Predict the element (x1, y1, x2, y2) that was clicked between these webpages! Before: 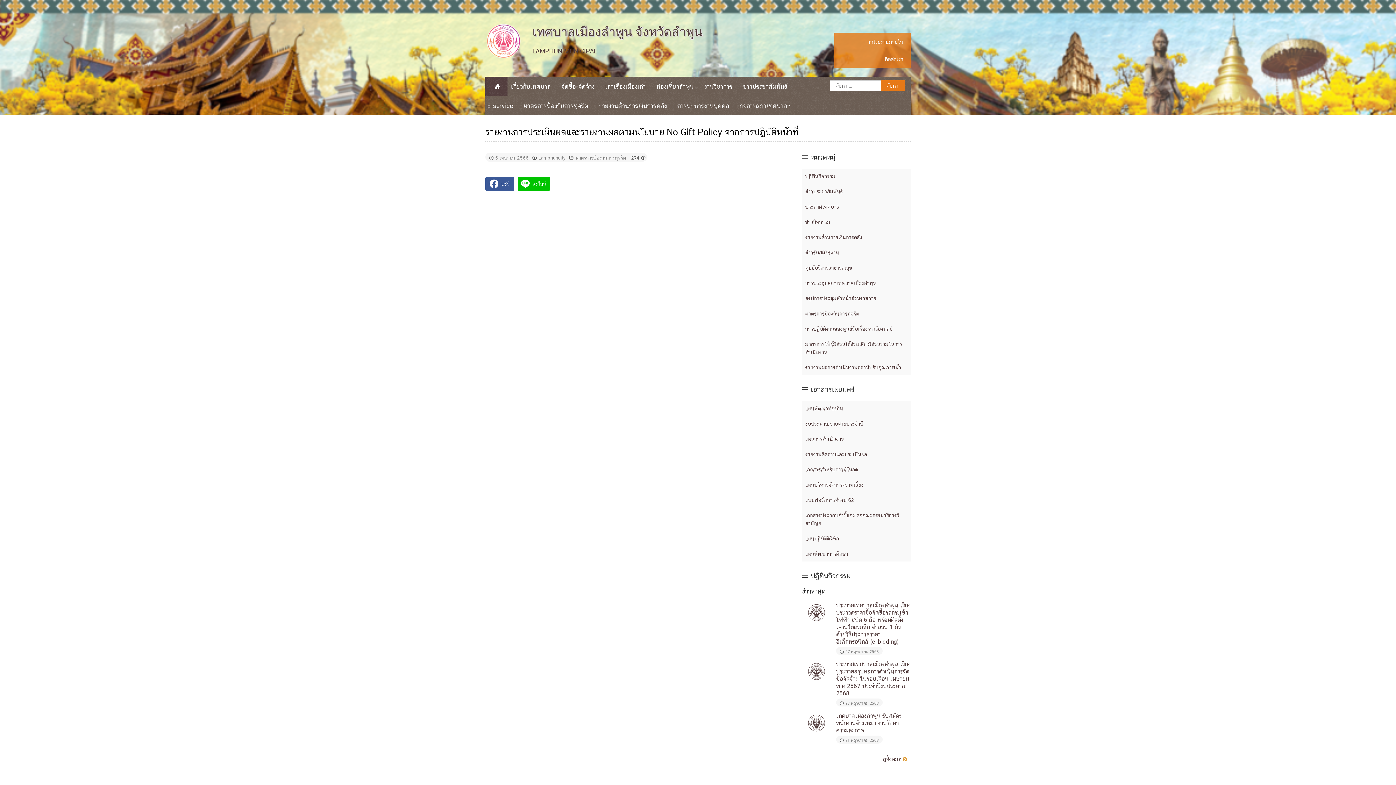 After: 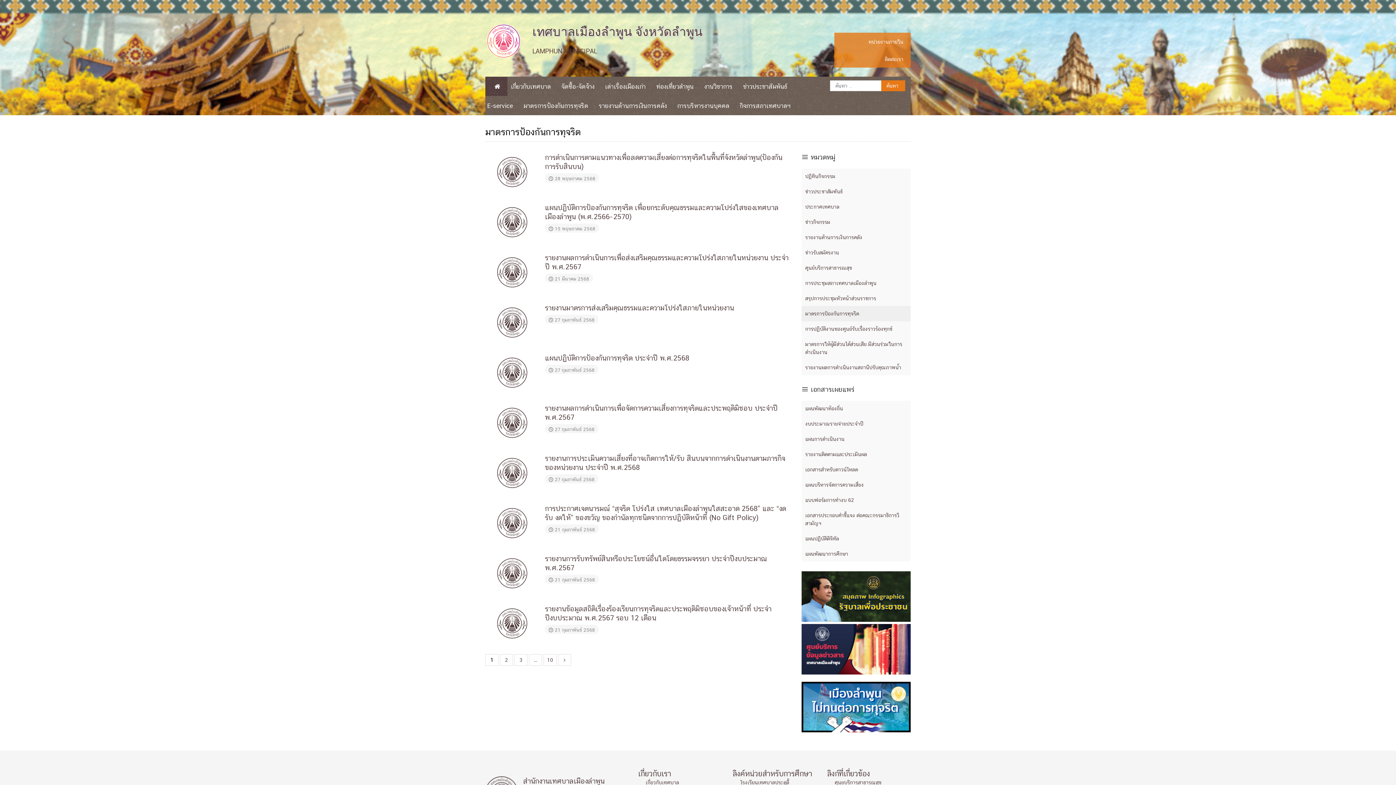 Action: label: มาตรการป้องกันการทุจริต bbox: (521, 96, 595, 115)